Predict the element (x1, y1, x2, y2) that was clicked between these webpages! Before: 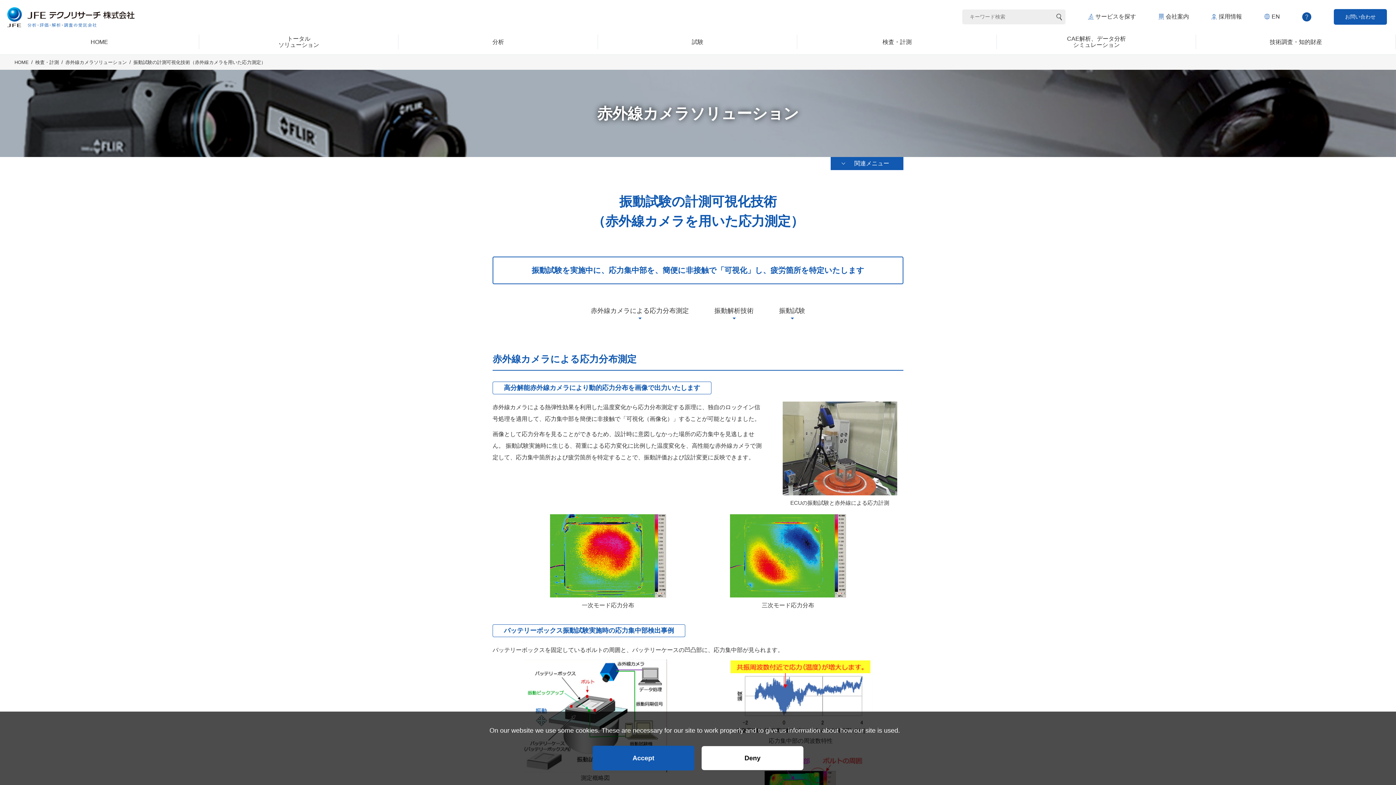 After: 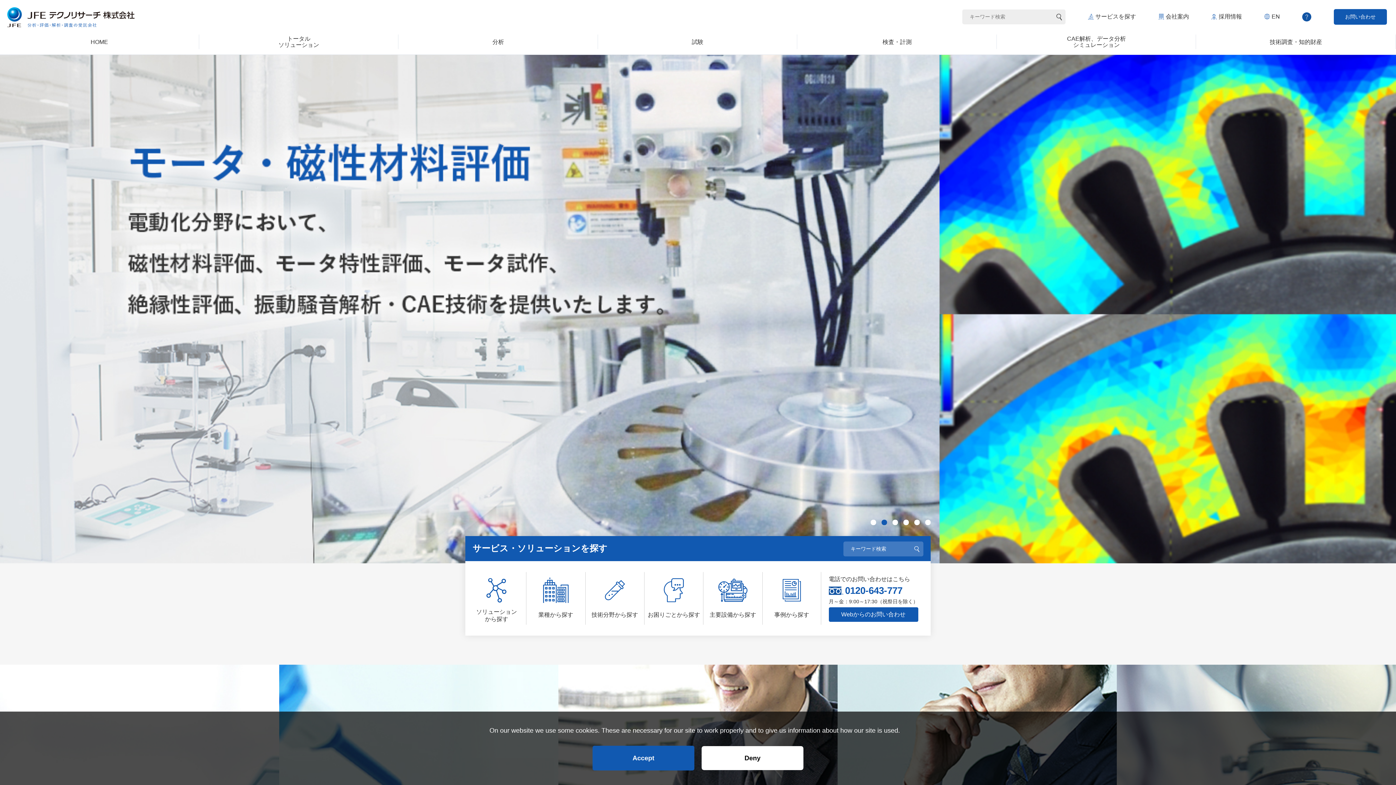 Action: label: HOME bbox: (14, 59, 28, 65)